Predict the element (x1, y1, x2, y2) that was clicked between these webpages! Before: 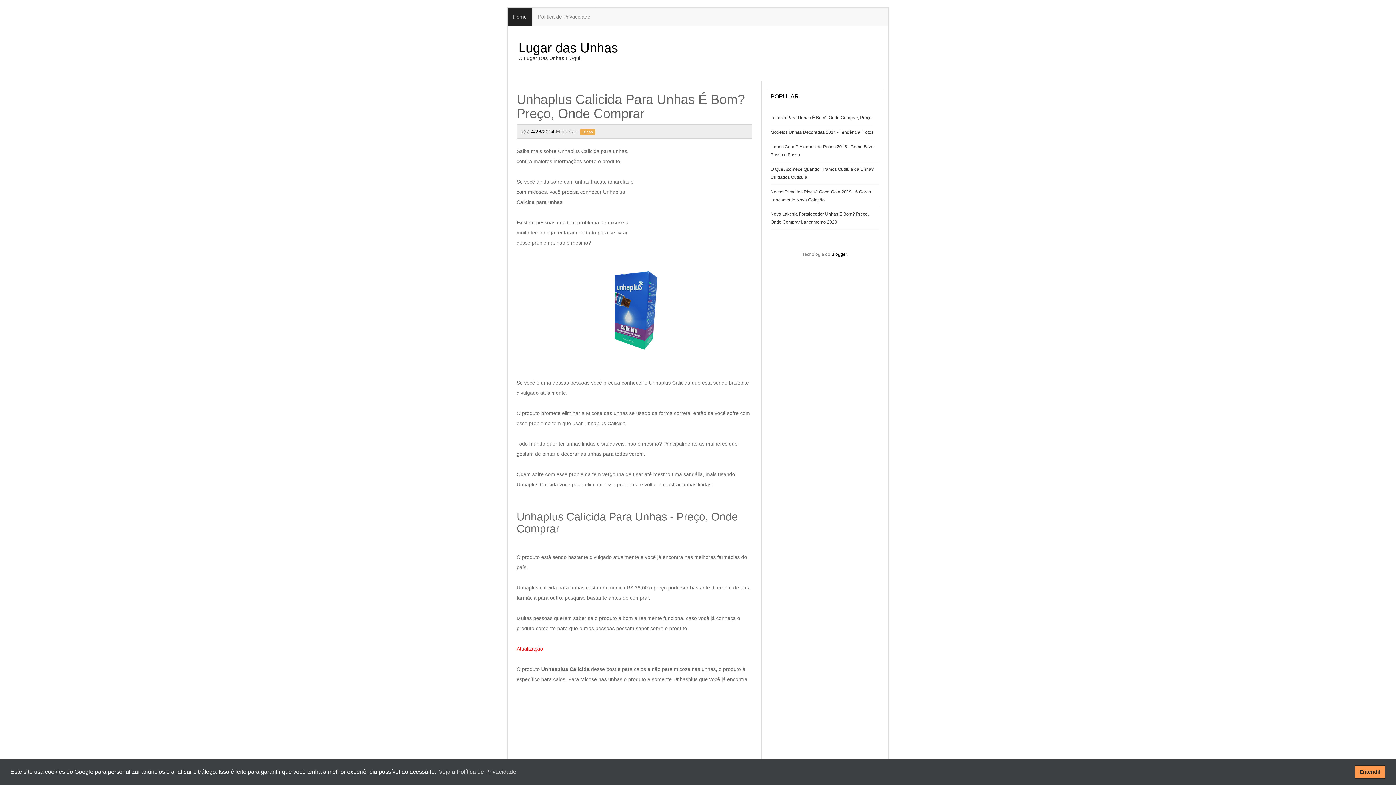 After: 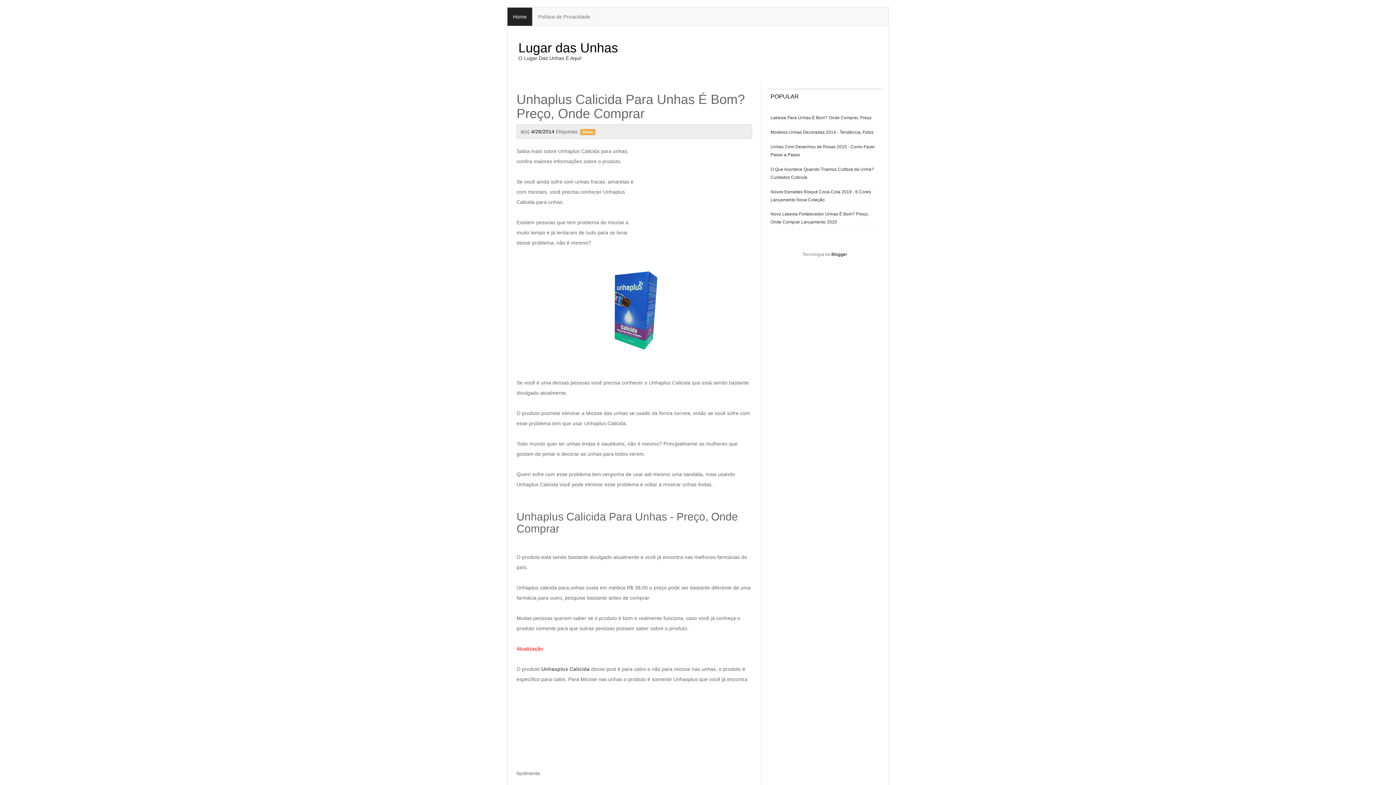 Action: bbox: (1354, 765, 1385, 779) label: dismiss cookie message